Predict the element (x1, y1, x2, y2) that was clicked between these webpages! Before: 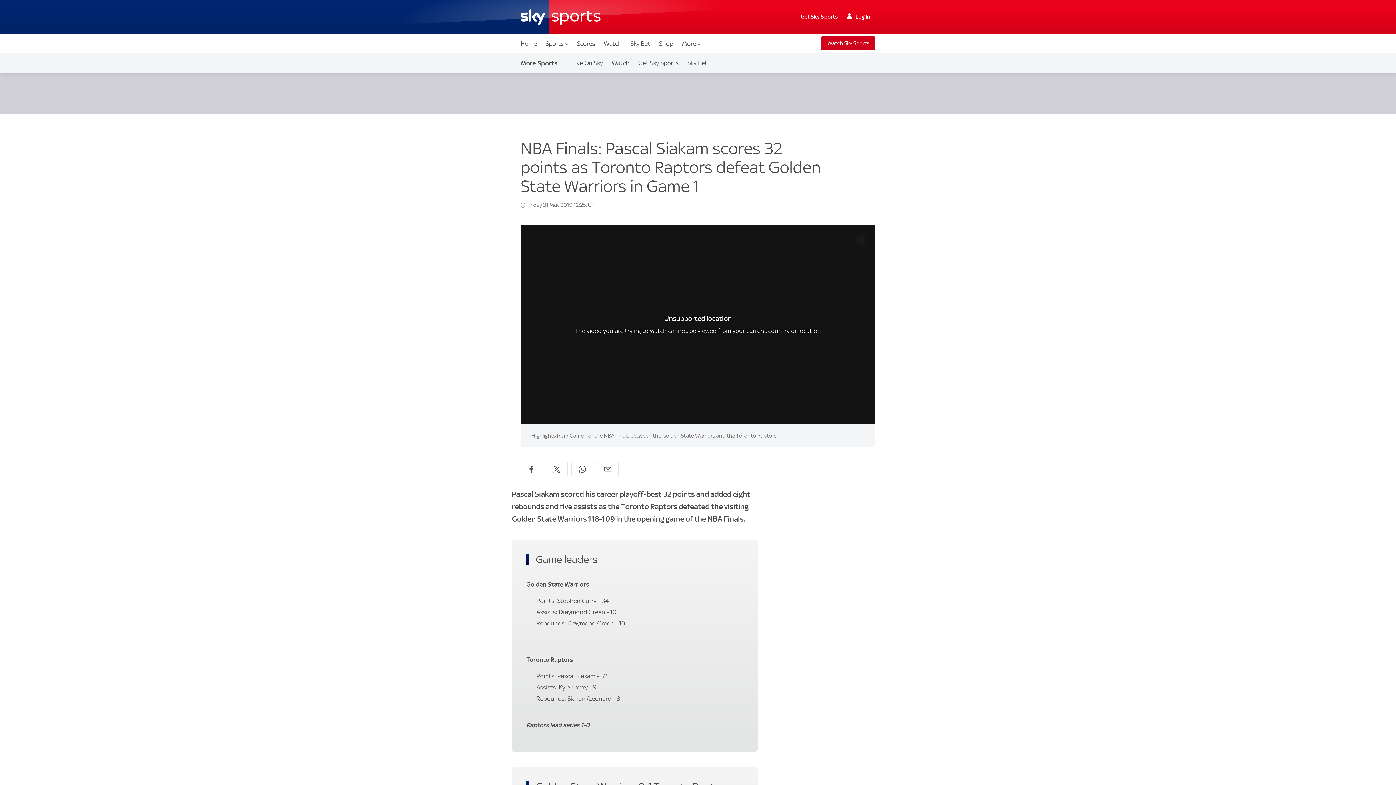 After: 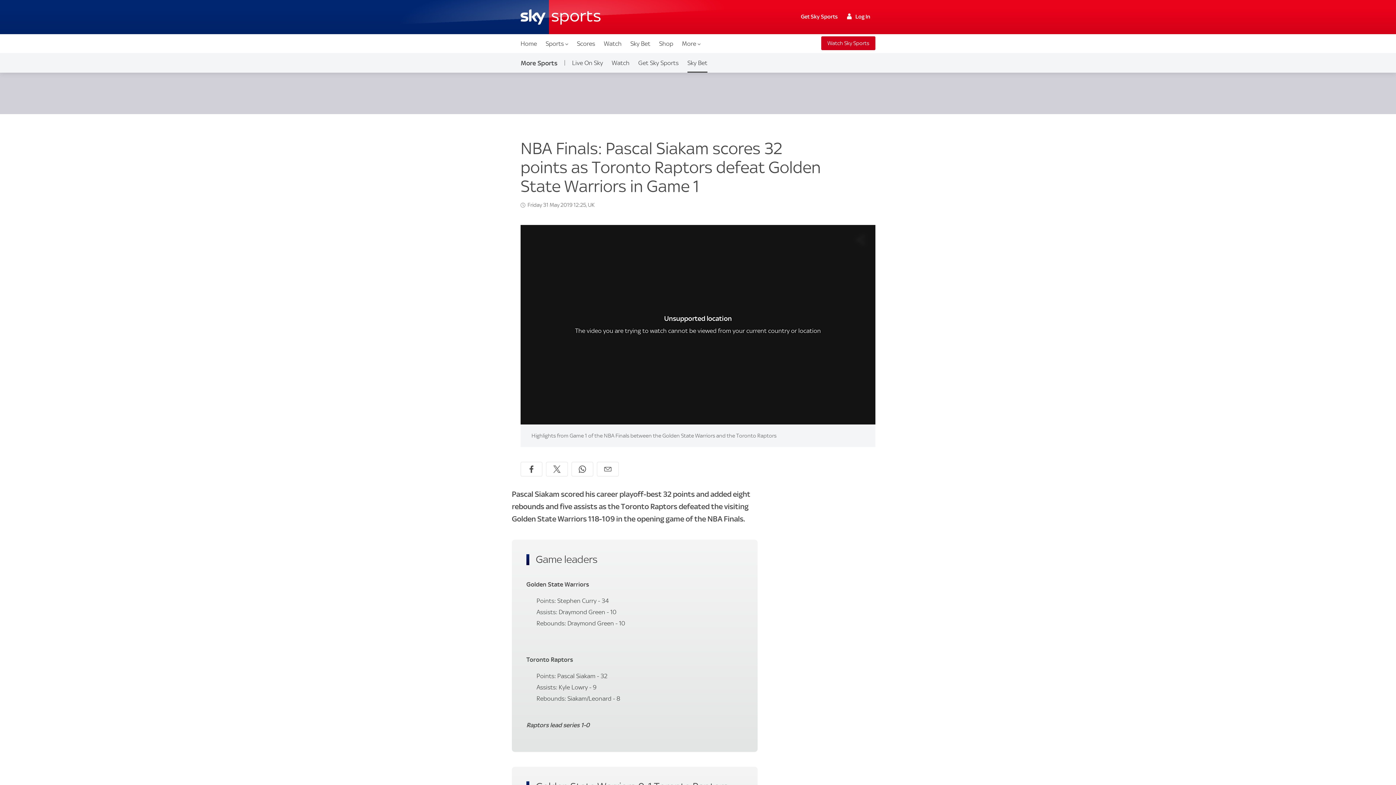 Action: bbox: (683, 53, 711, 72) label: Sky Bet - Opens in new window